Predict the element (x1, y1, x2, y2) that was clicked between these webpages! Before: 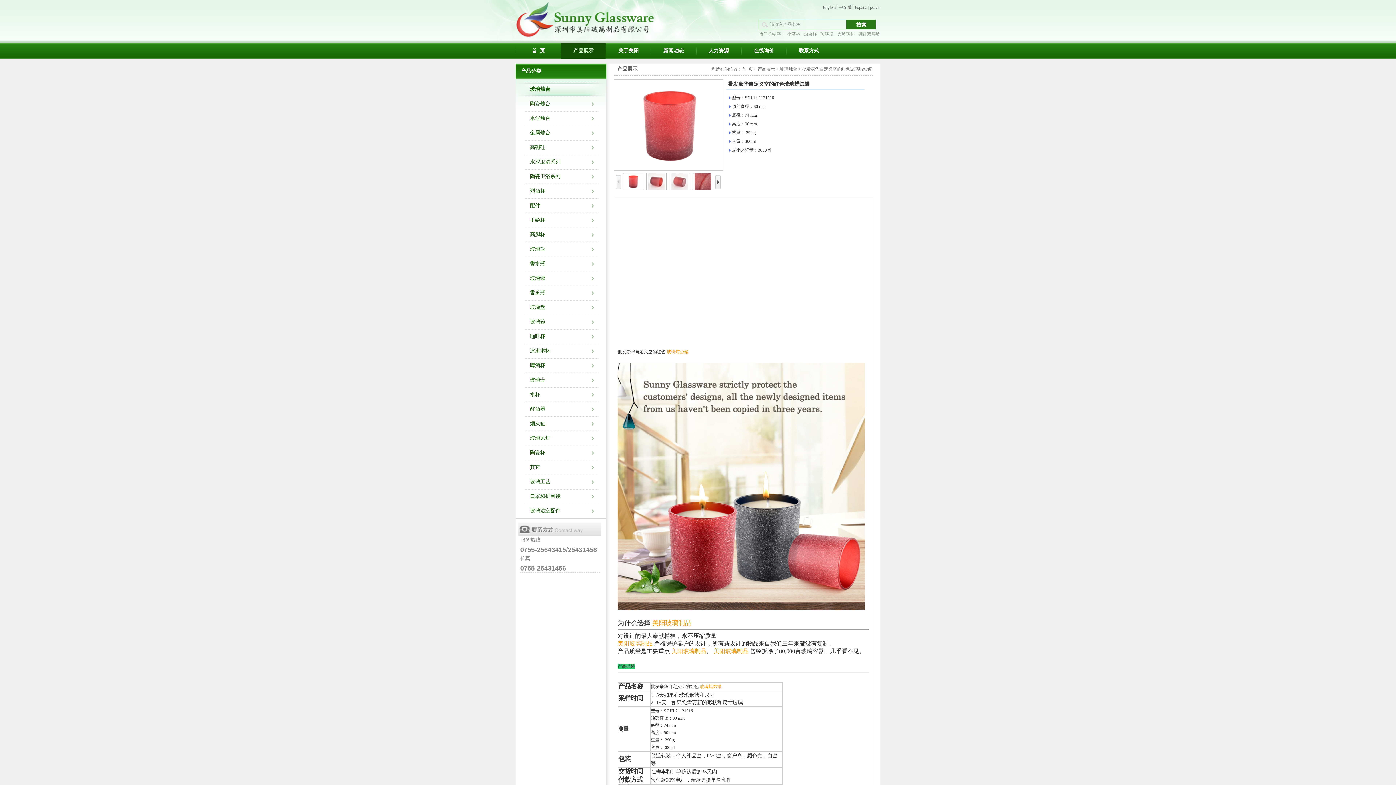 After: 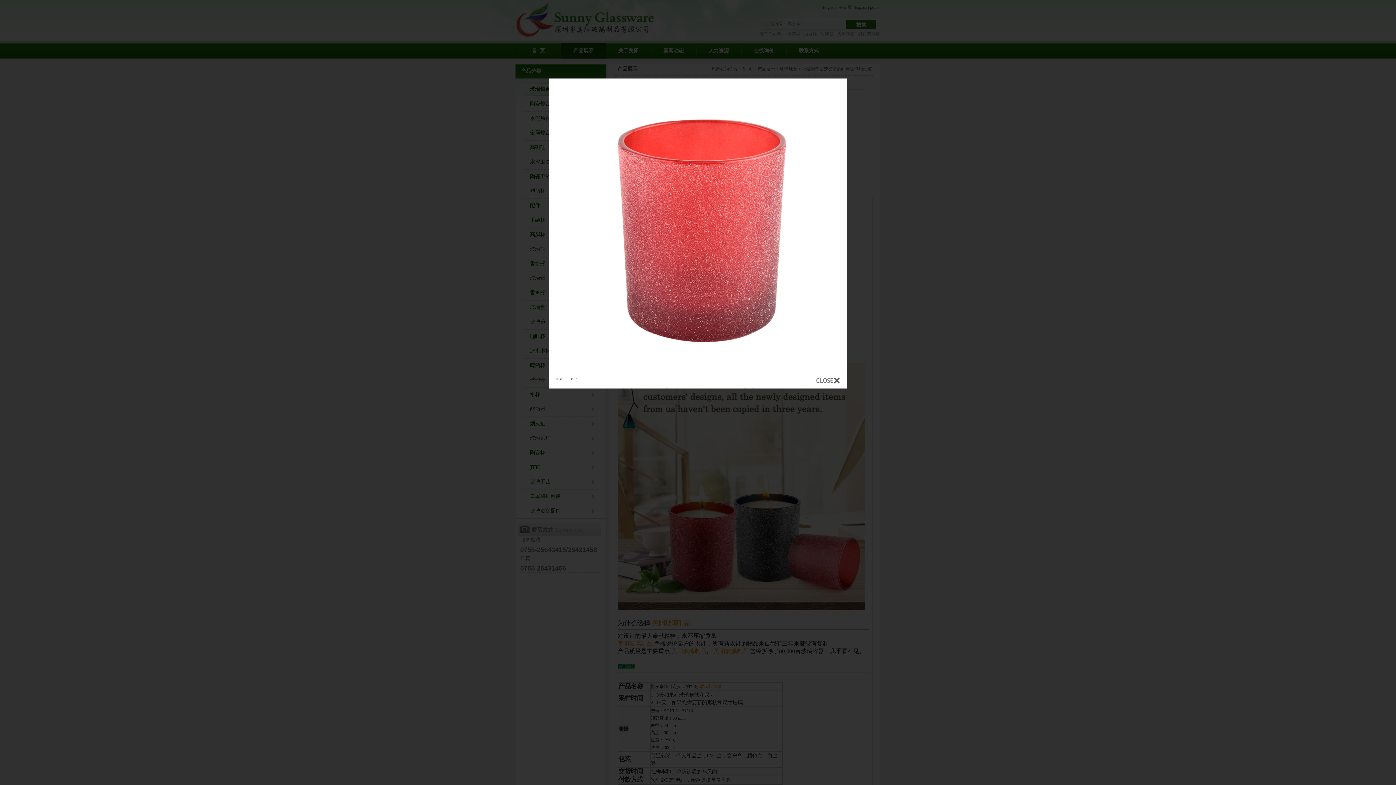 Action: bbox: (613, 79, 723, 170)